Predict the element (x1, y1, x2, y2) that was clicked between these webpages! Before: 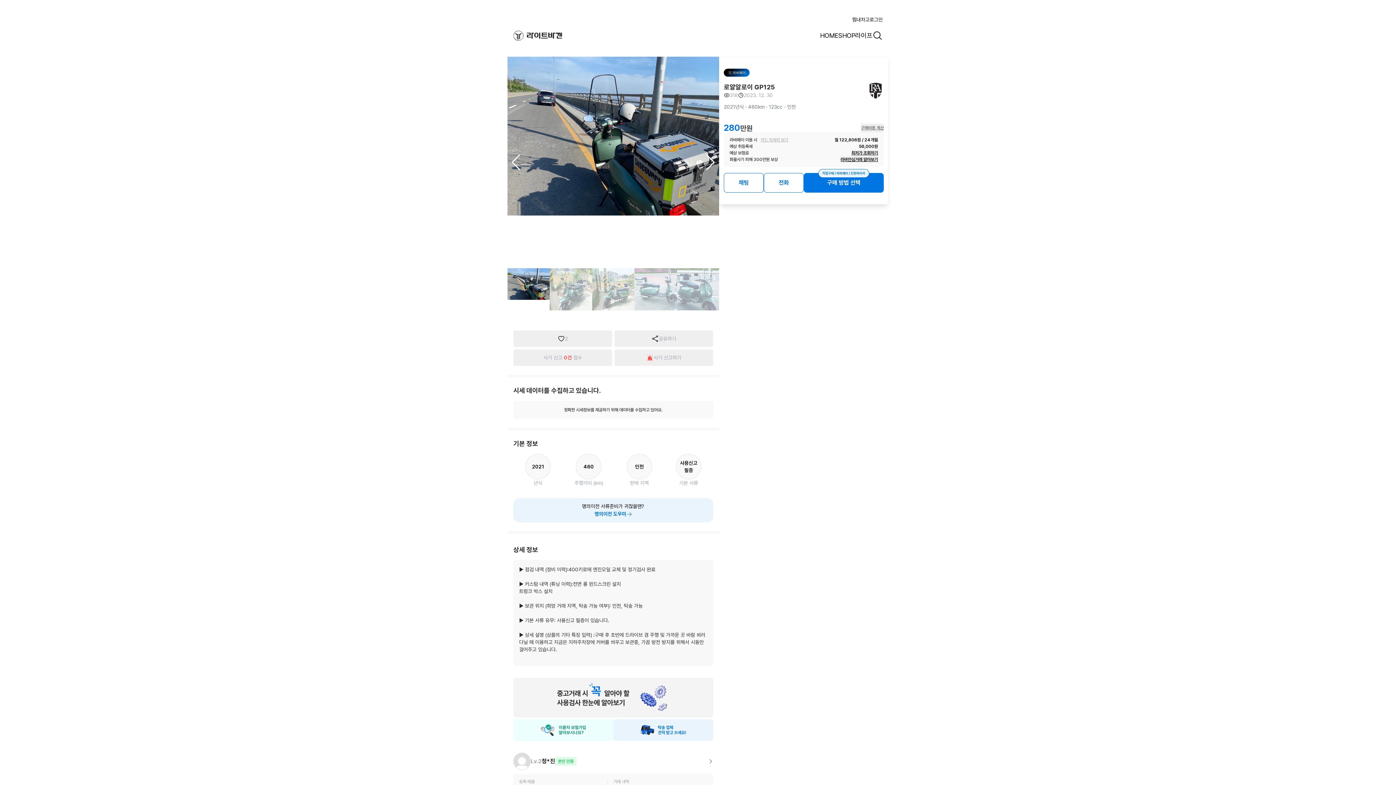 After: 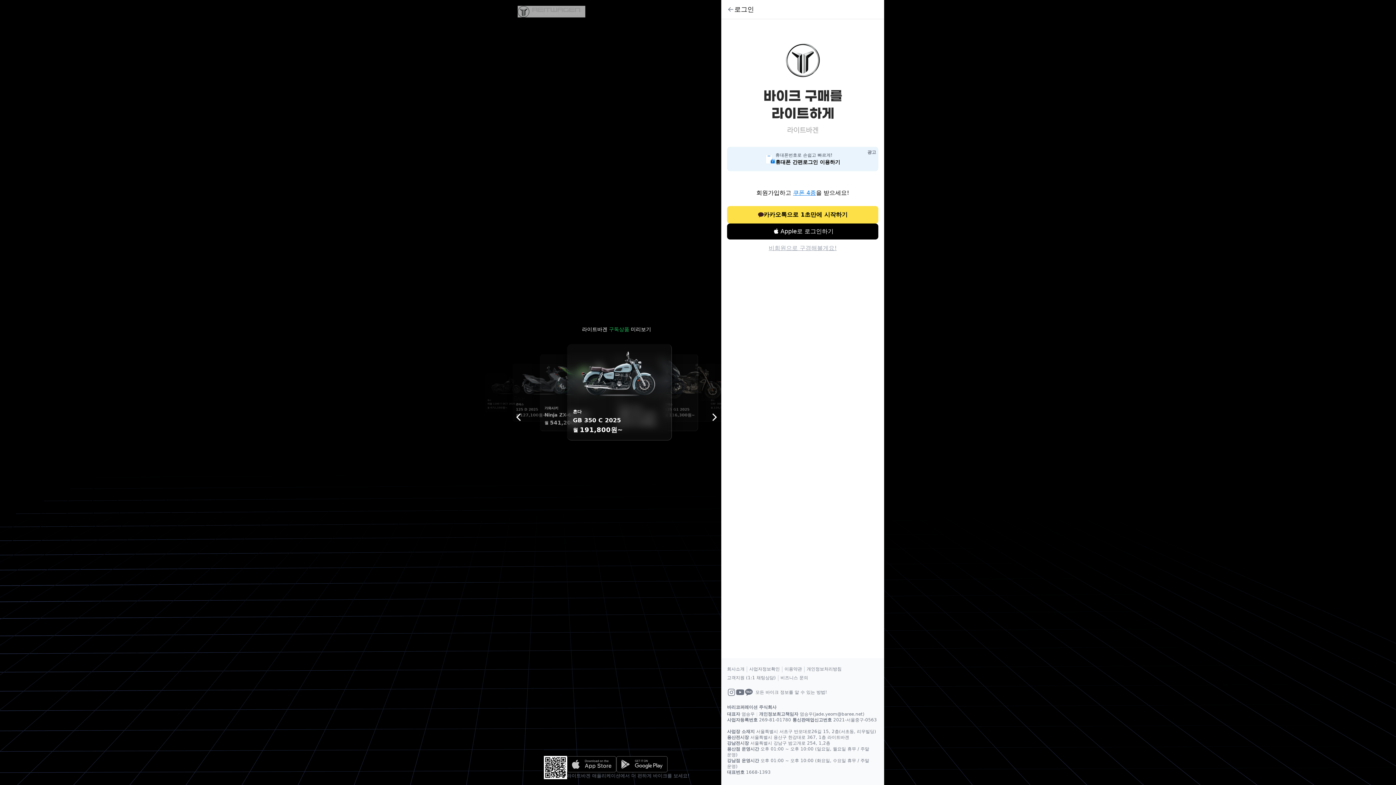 Action: bbox: (614, 349, 713, 366) label: 사기 신고하기